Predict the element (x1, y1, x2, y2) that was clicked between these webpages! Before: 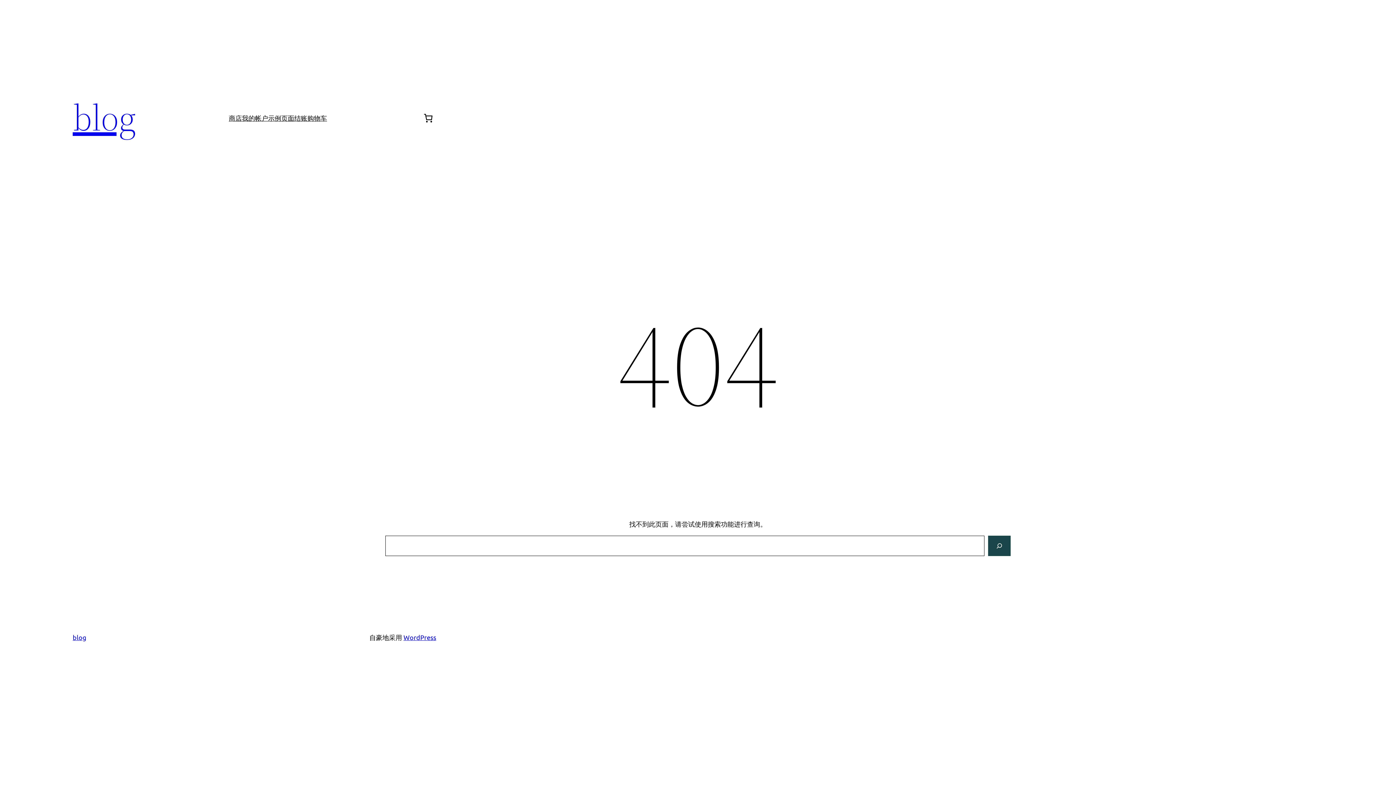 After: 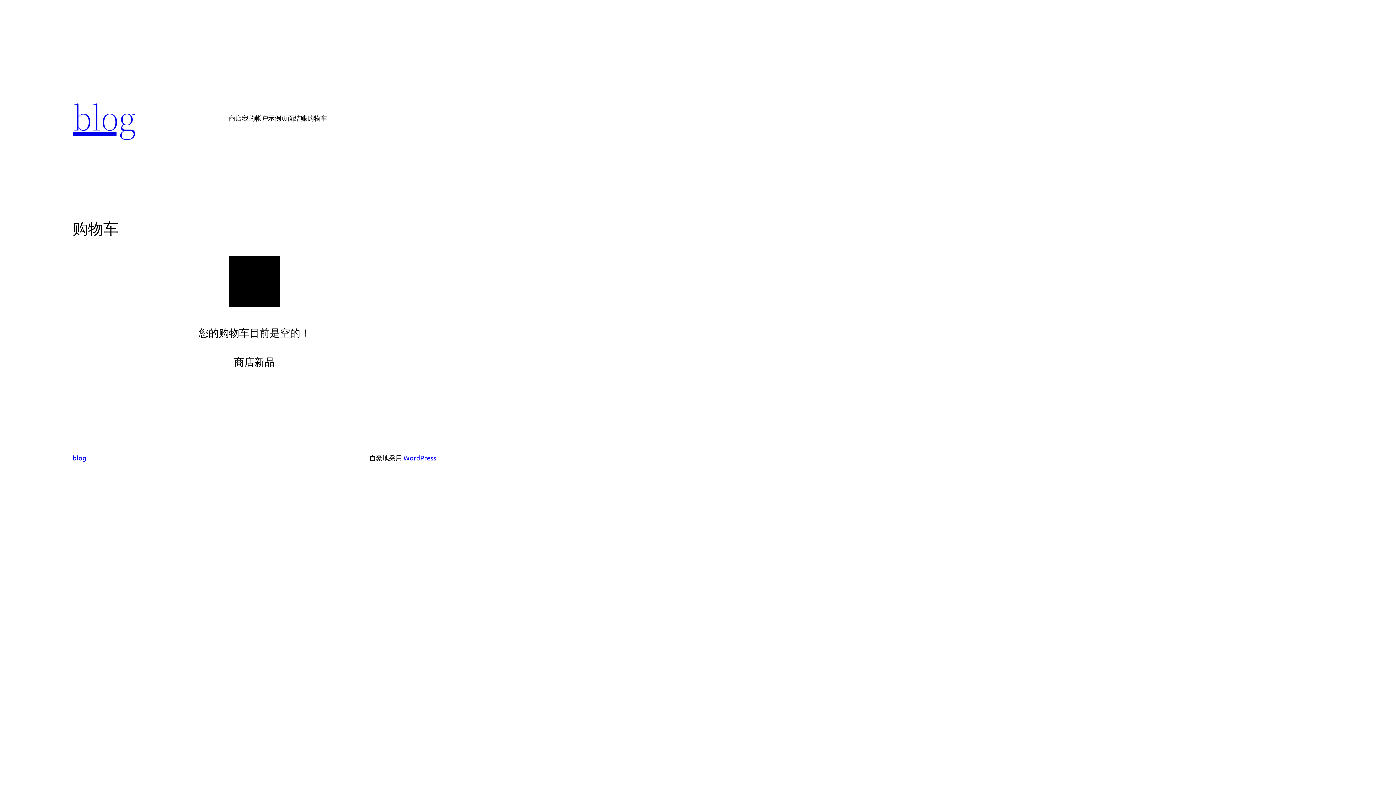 Action: bbox: (307, 112, 327, 123) label: 购物车